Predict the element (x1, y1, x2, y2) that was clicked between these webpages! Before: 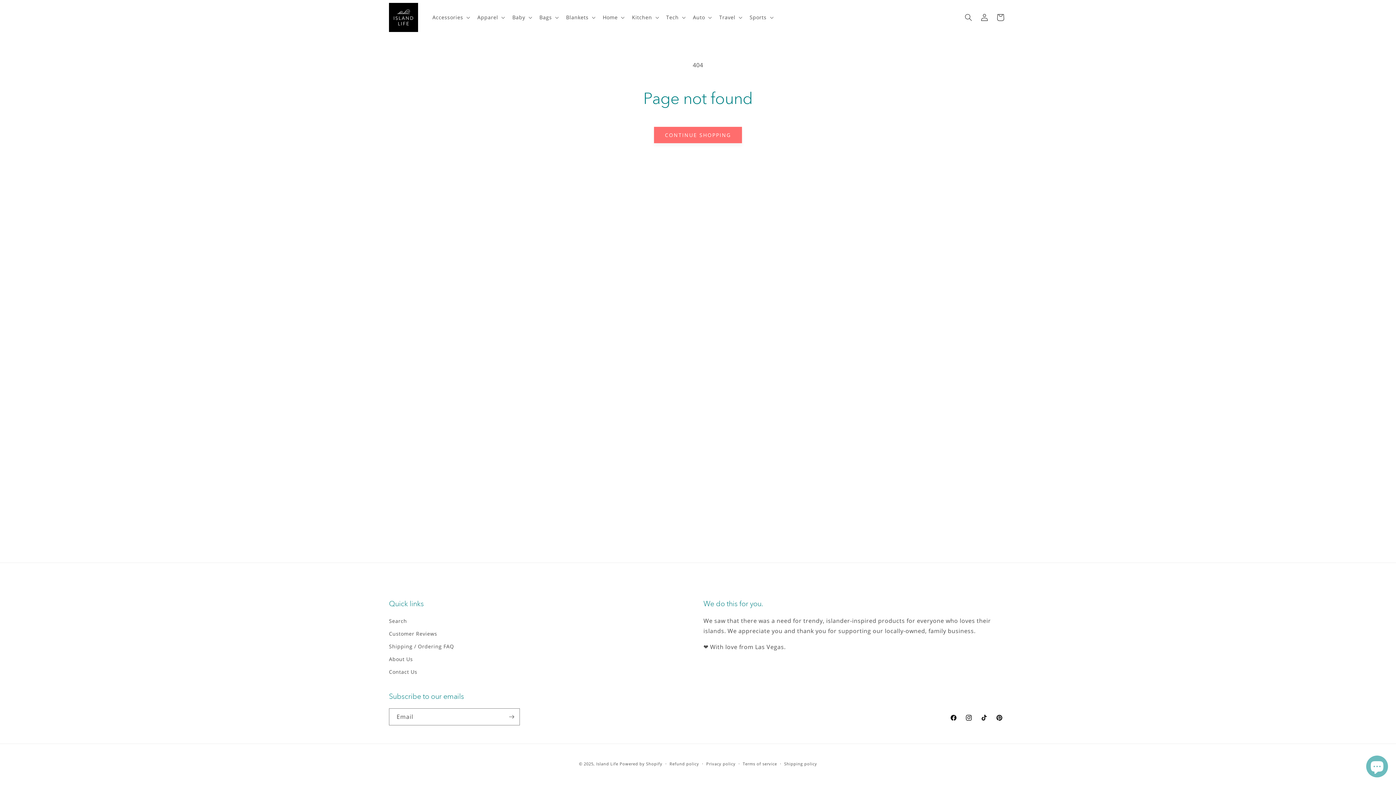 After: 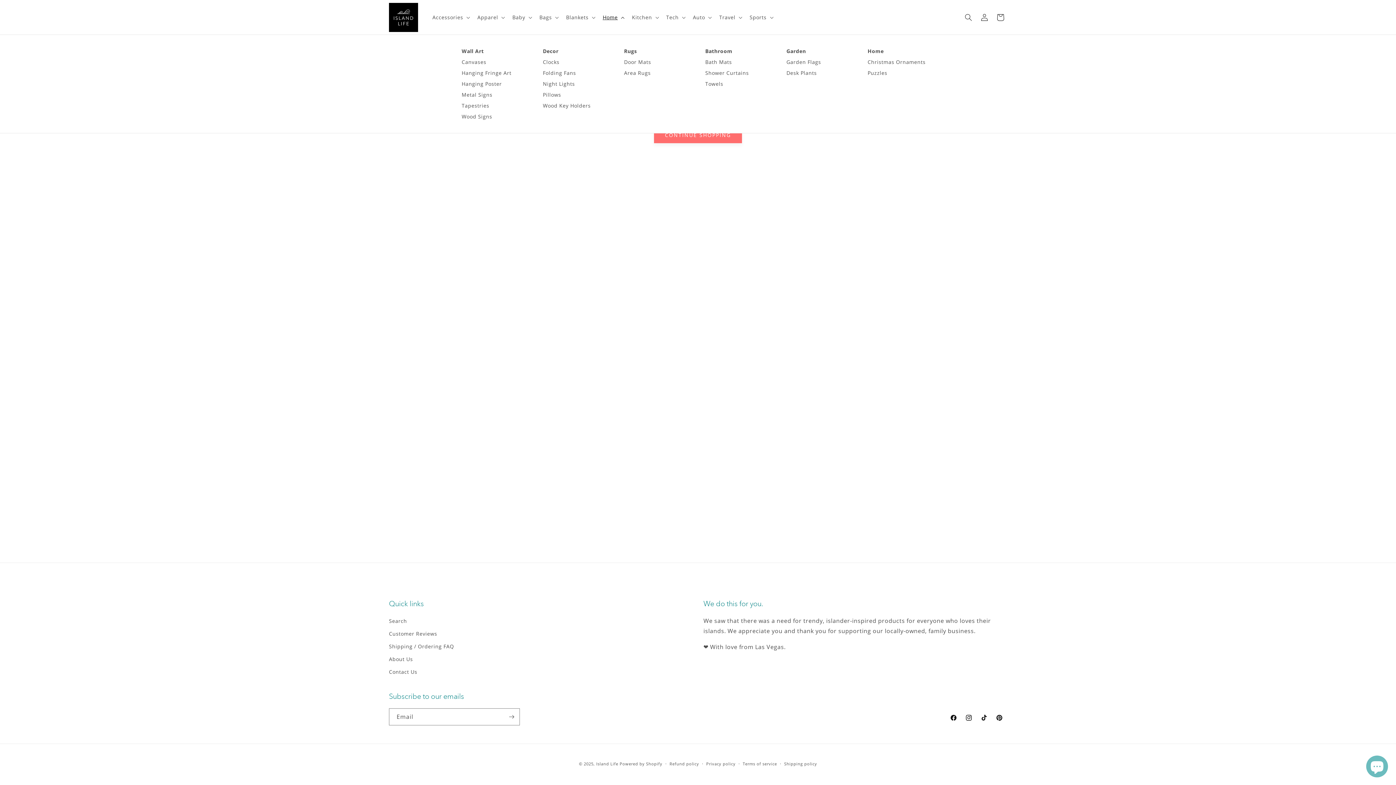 Action: label: Home bbox: (598, 9, 627, 24)